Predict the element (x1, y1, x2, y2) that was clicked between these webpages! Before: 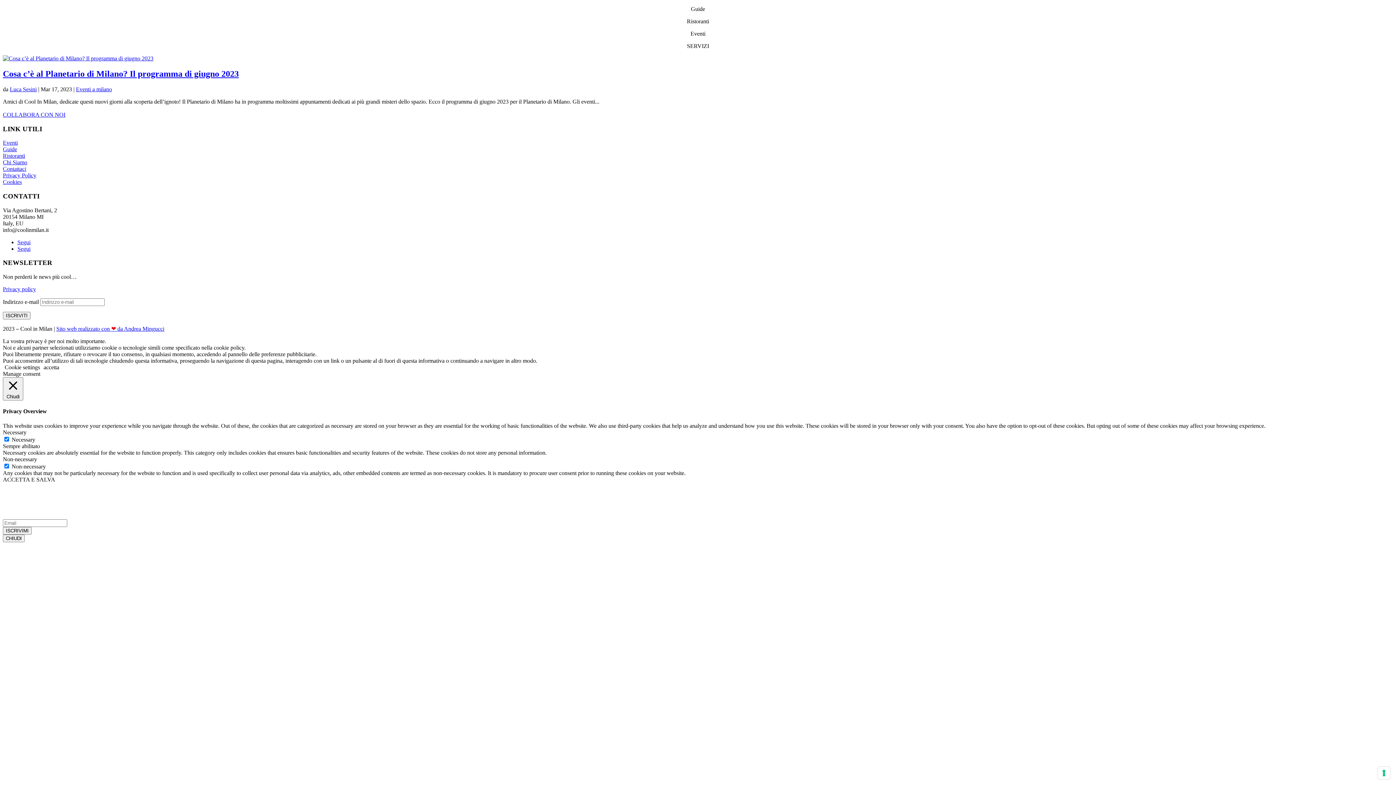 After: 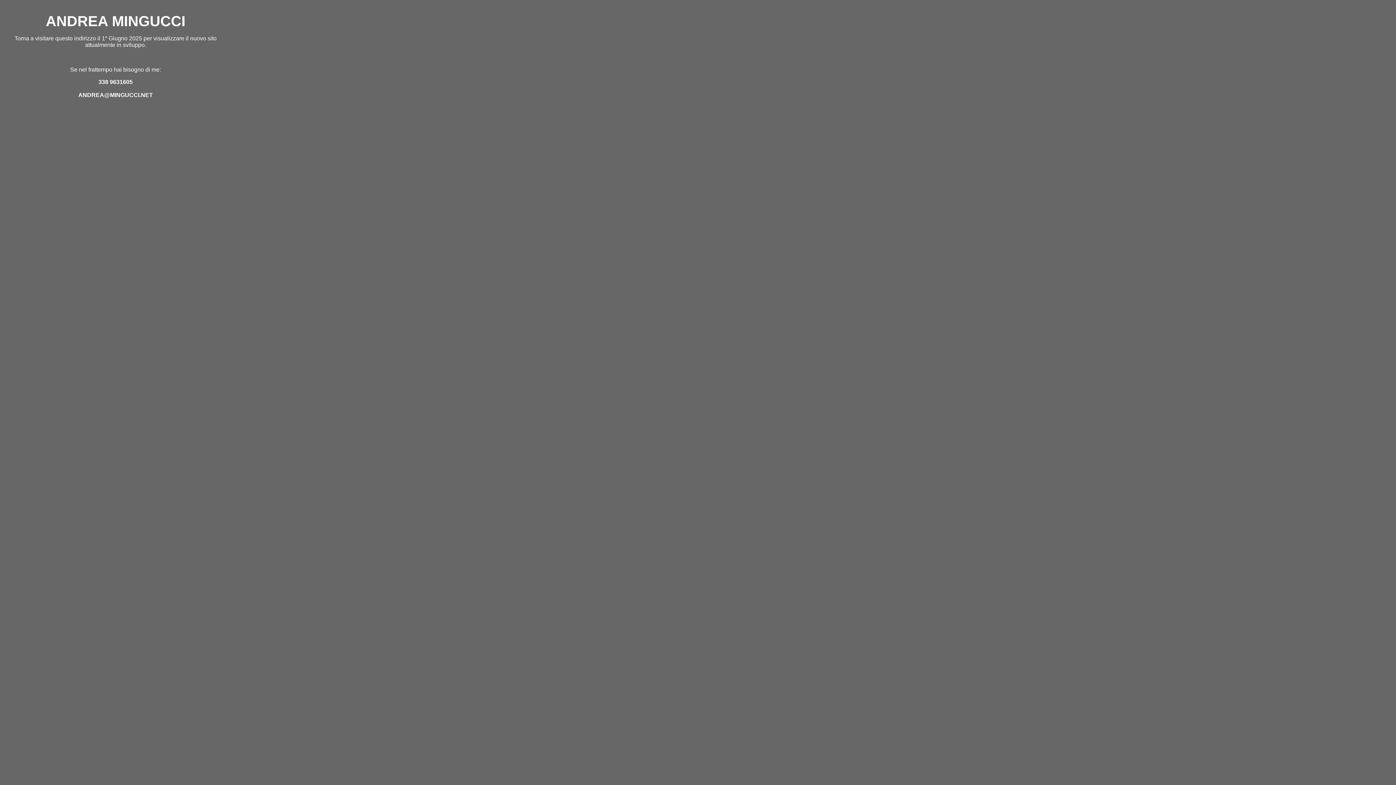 Action: bbox: (56, 325, 164, 332) label: Sito web realizzato con ❤ da Andrea Mingucci